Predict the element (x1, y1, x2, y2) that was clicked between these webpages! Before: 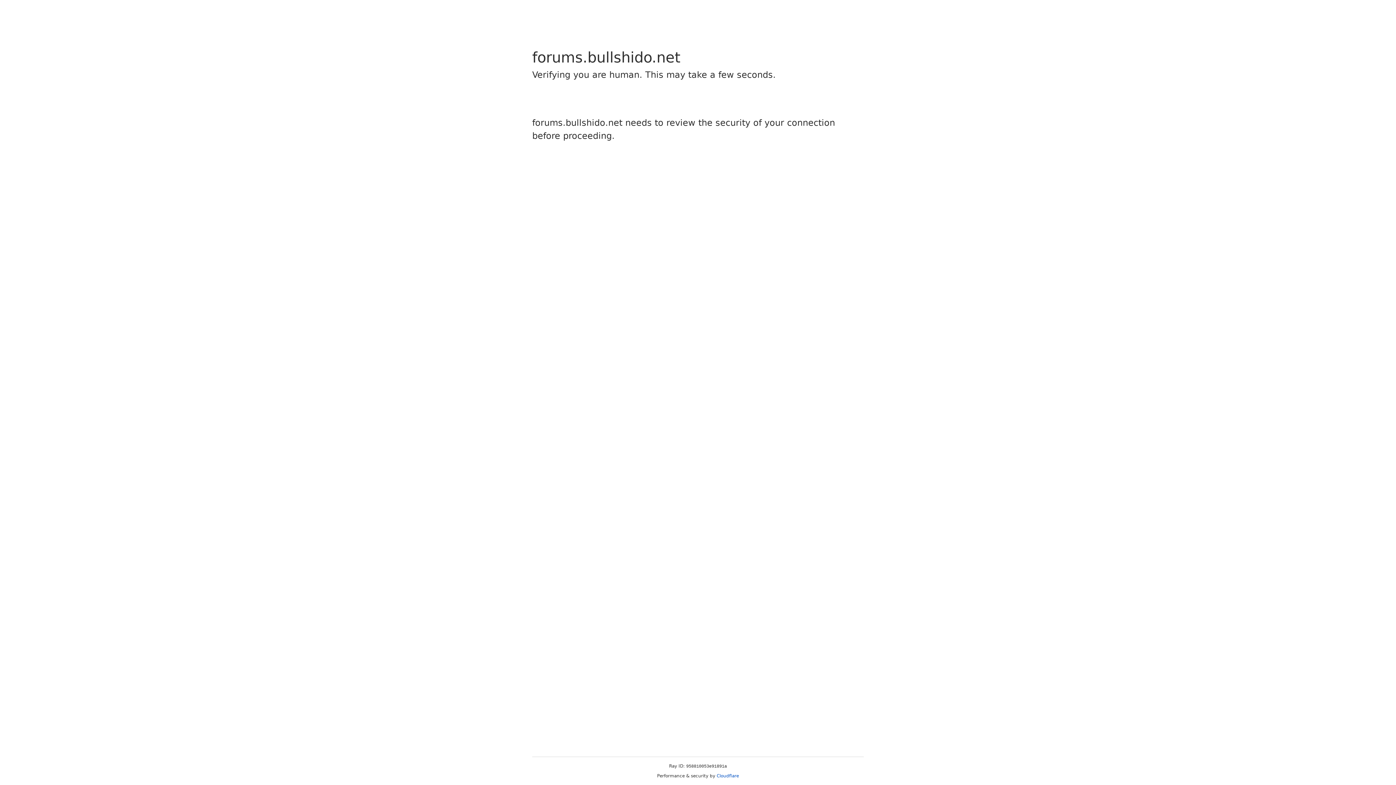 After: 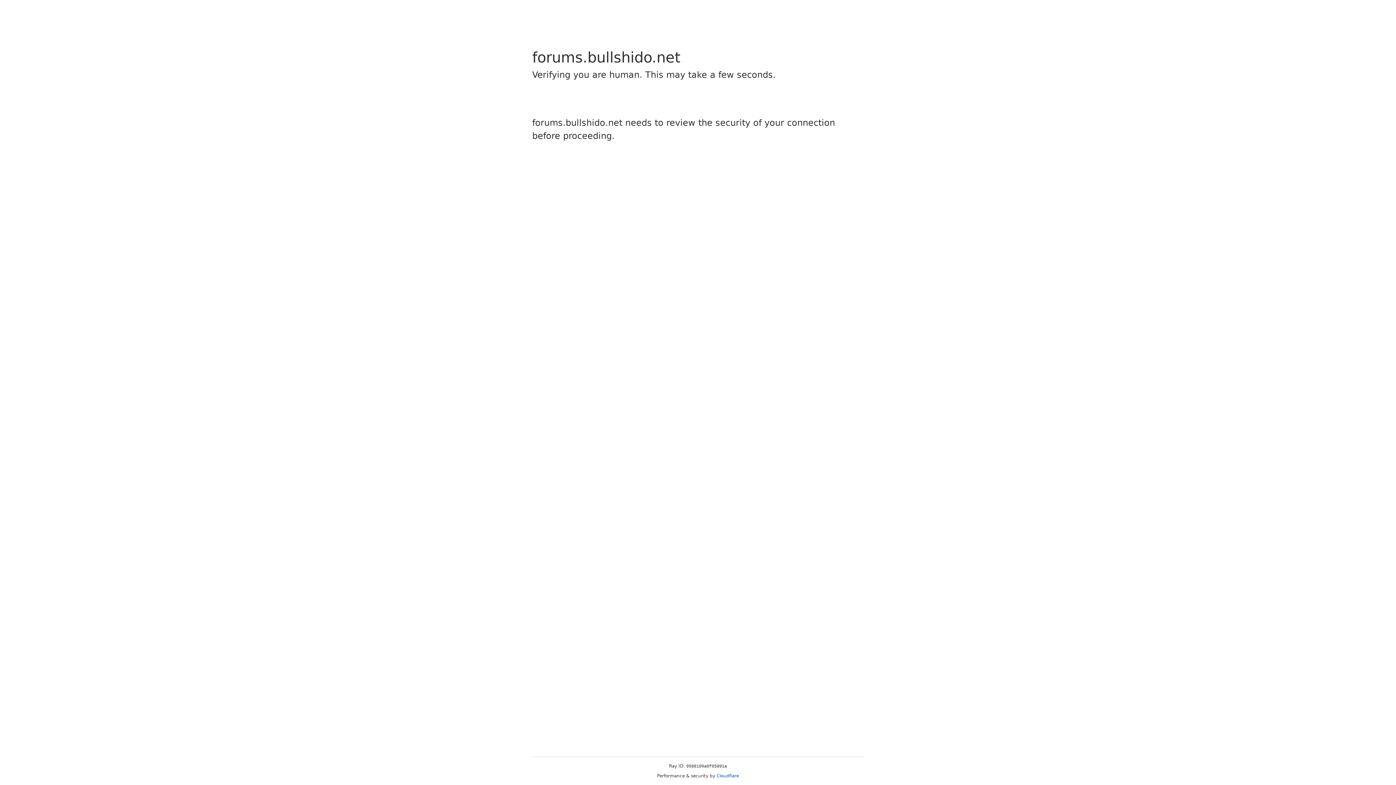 Action: label: Cloudflare bbox: (716, 773, 739, 778)